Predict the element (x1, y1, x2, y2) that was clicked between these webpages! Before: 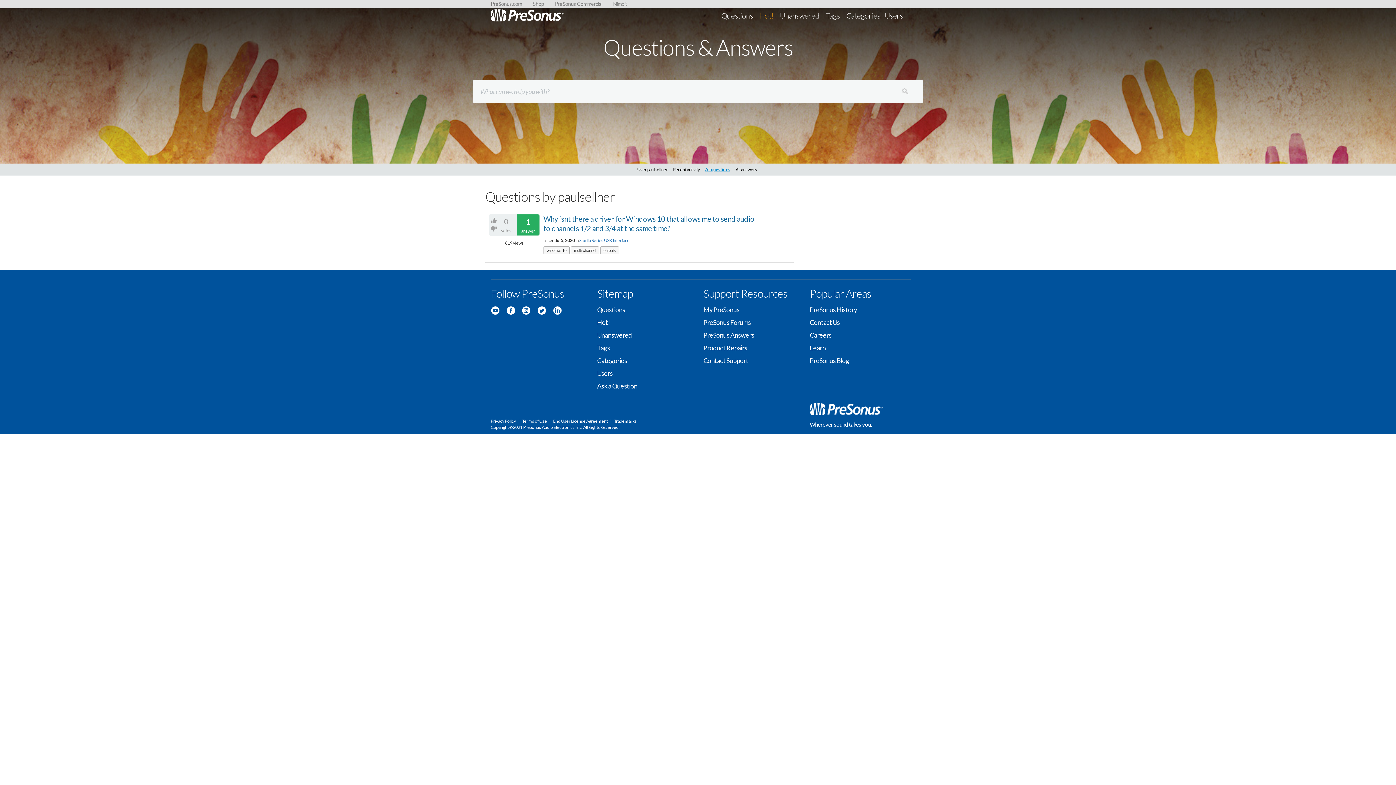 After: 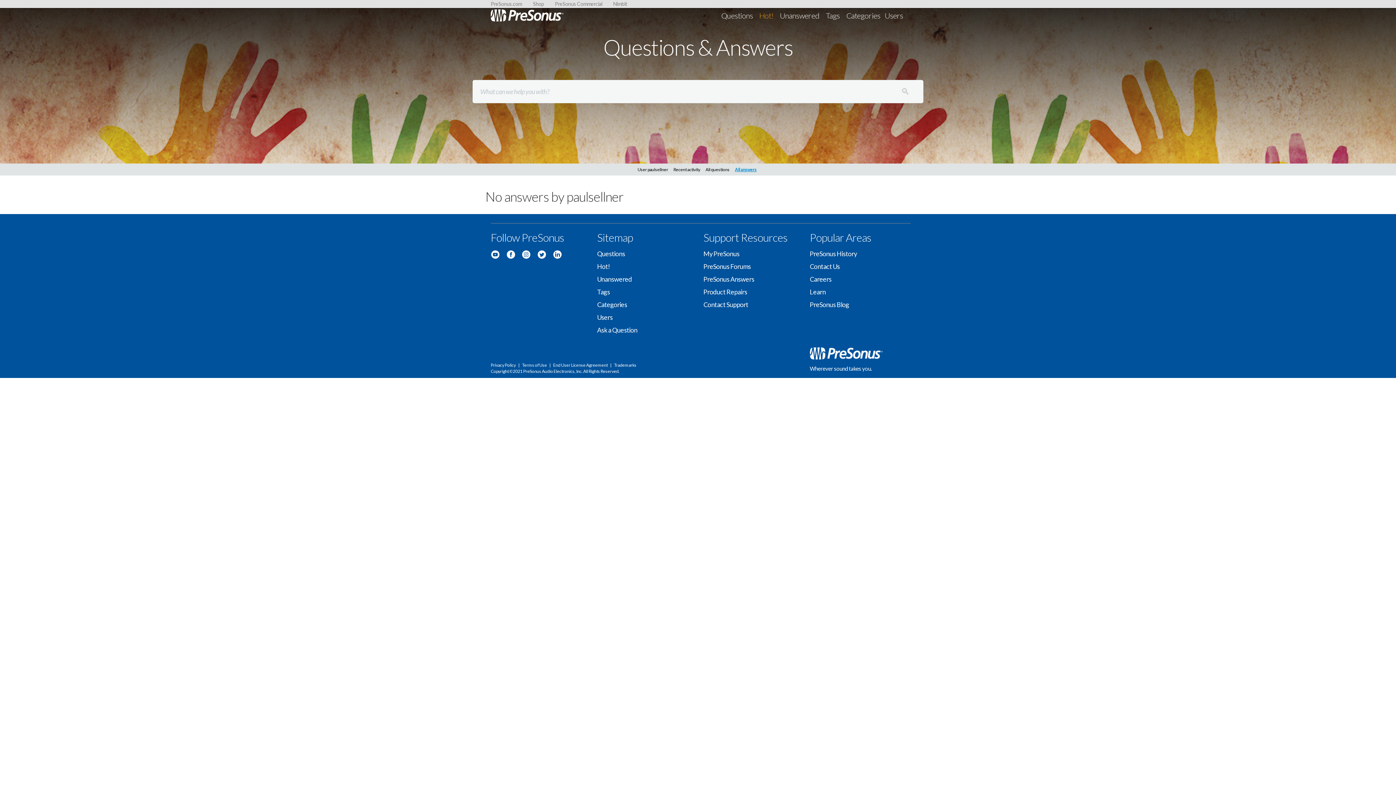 Action: label: All answers bbox: (734, 166, 758, 172)